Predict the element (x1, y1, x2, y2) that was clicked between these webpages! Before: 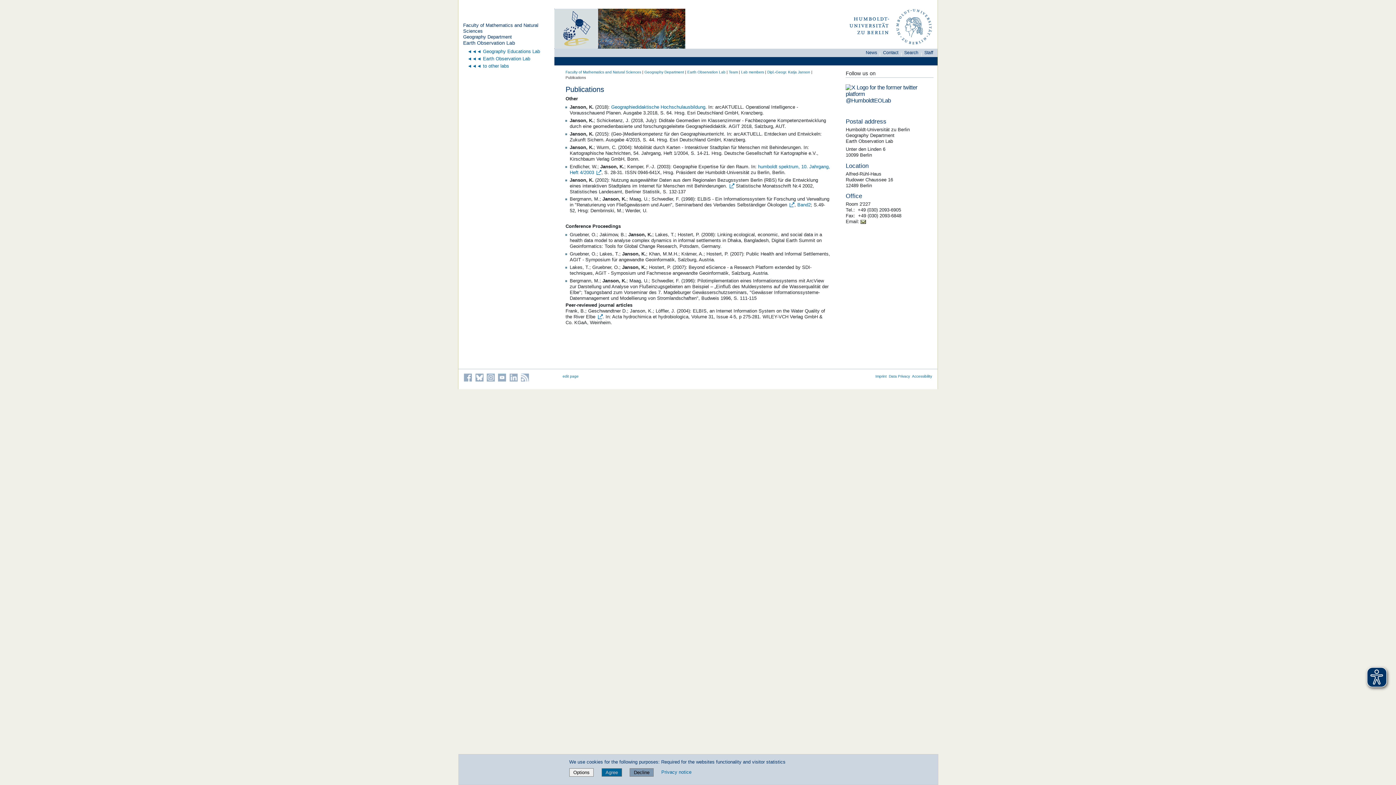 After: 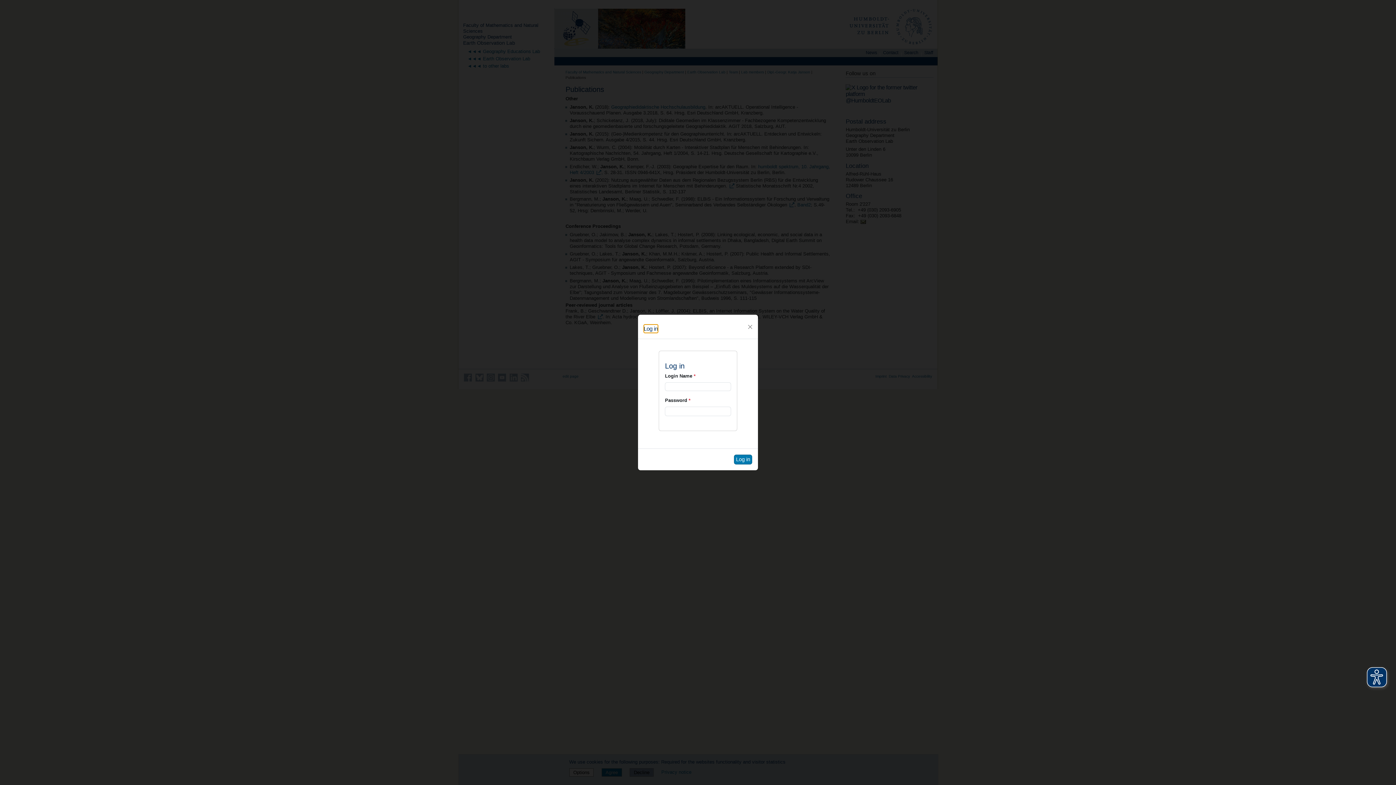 Action: bbox: (562, 374, 578, 378) label: edit page